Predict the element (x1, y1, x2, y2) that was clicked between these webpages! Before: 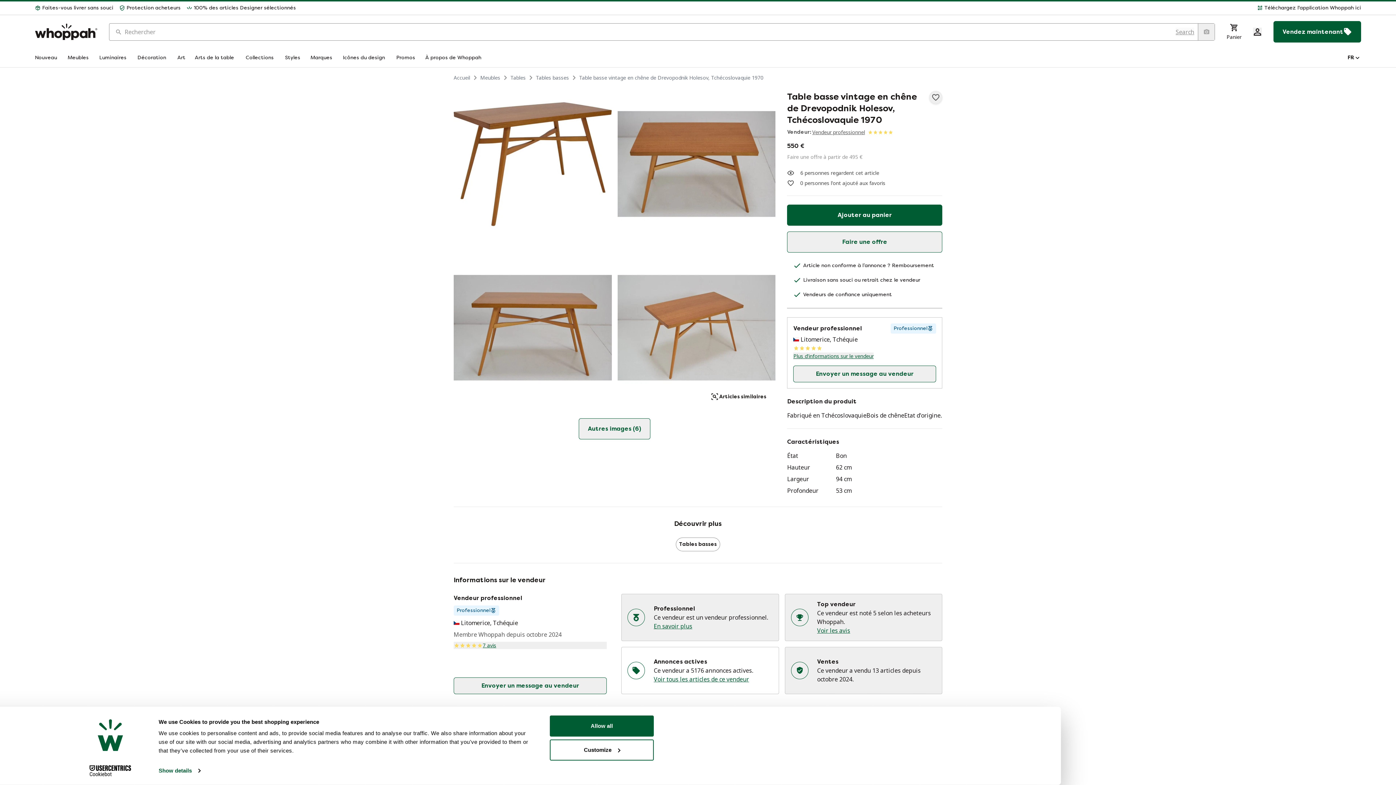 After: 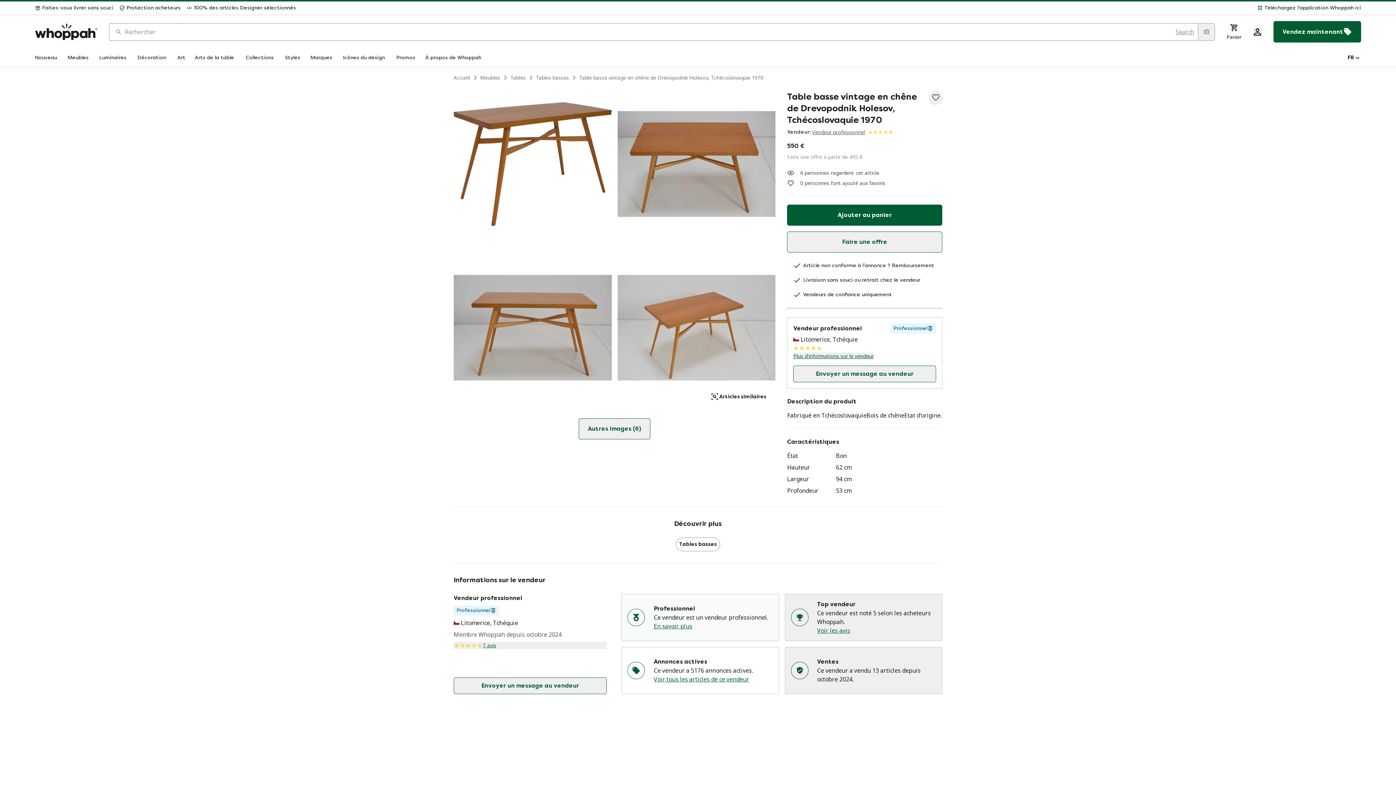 Action: bbox: (621, 594, 779, 641) label: Professionnel
Ce vendeur est un vendeur professionnel.
En savoir plus